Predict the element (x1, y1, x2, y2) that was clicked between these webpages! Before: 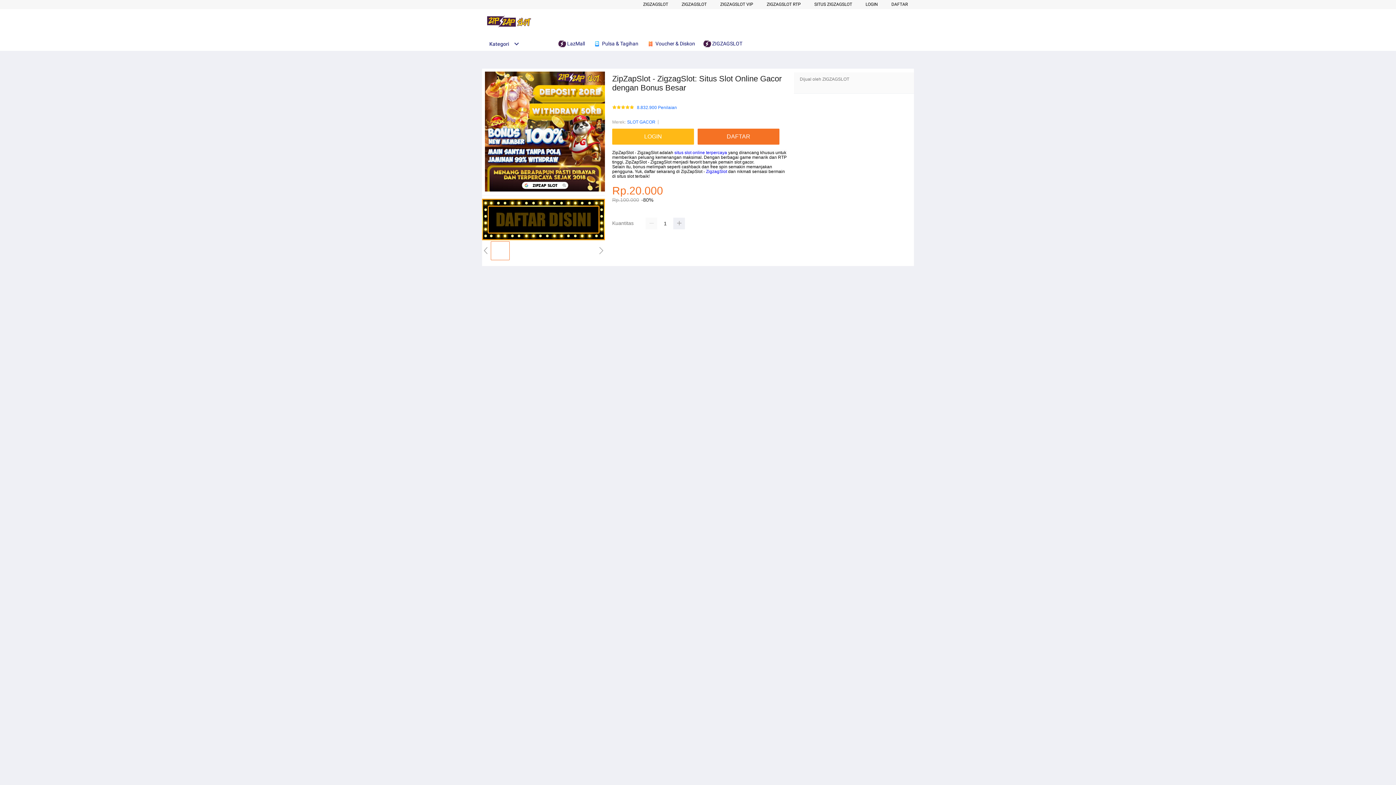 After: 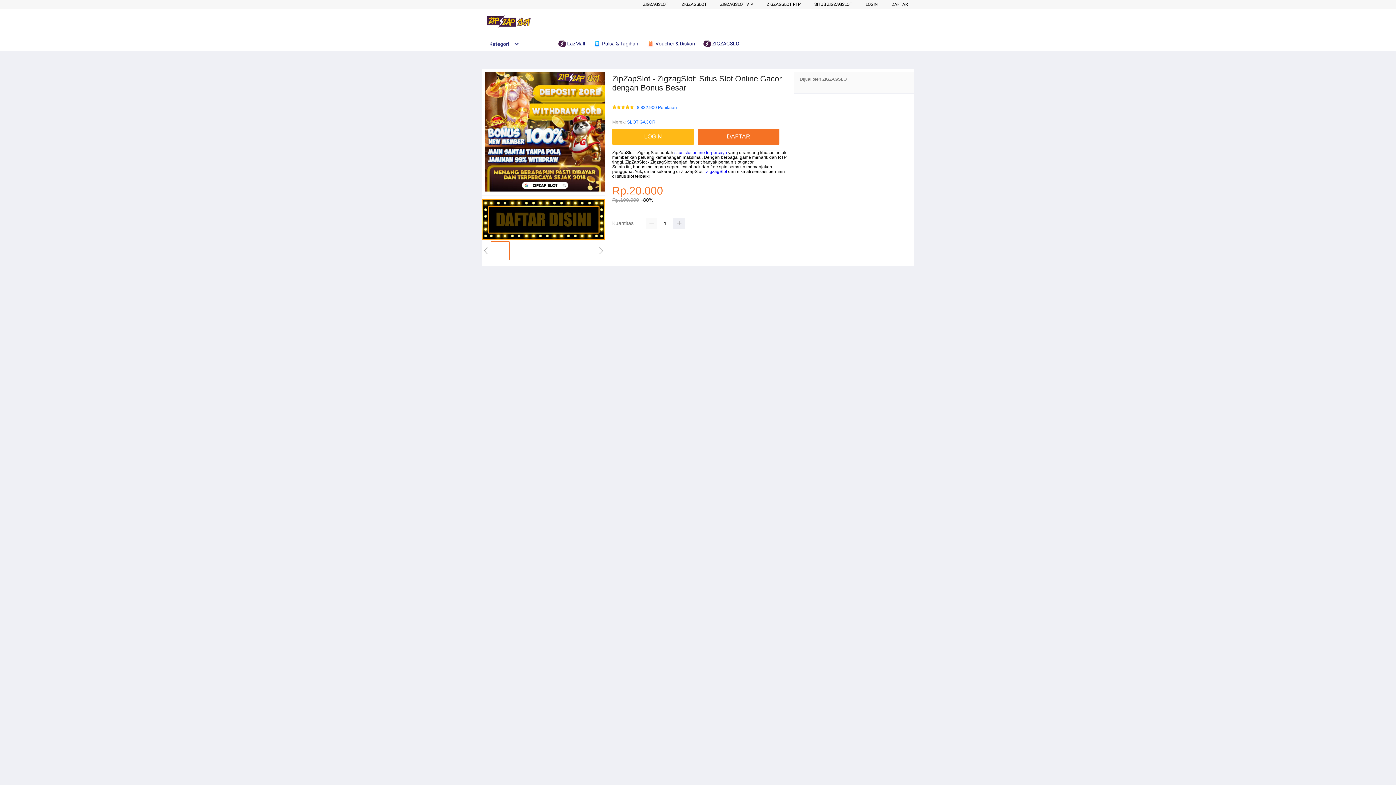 Action: bbox: (482, 15, 536, 28)